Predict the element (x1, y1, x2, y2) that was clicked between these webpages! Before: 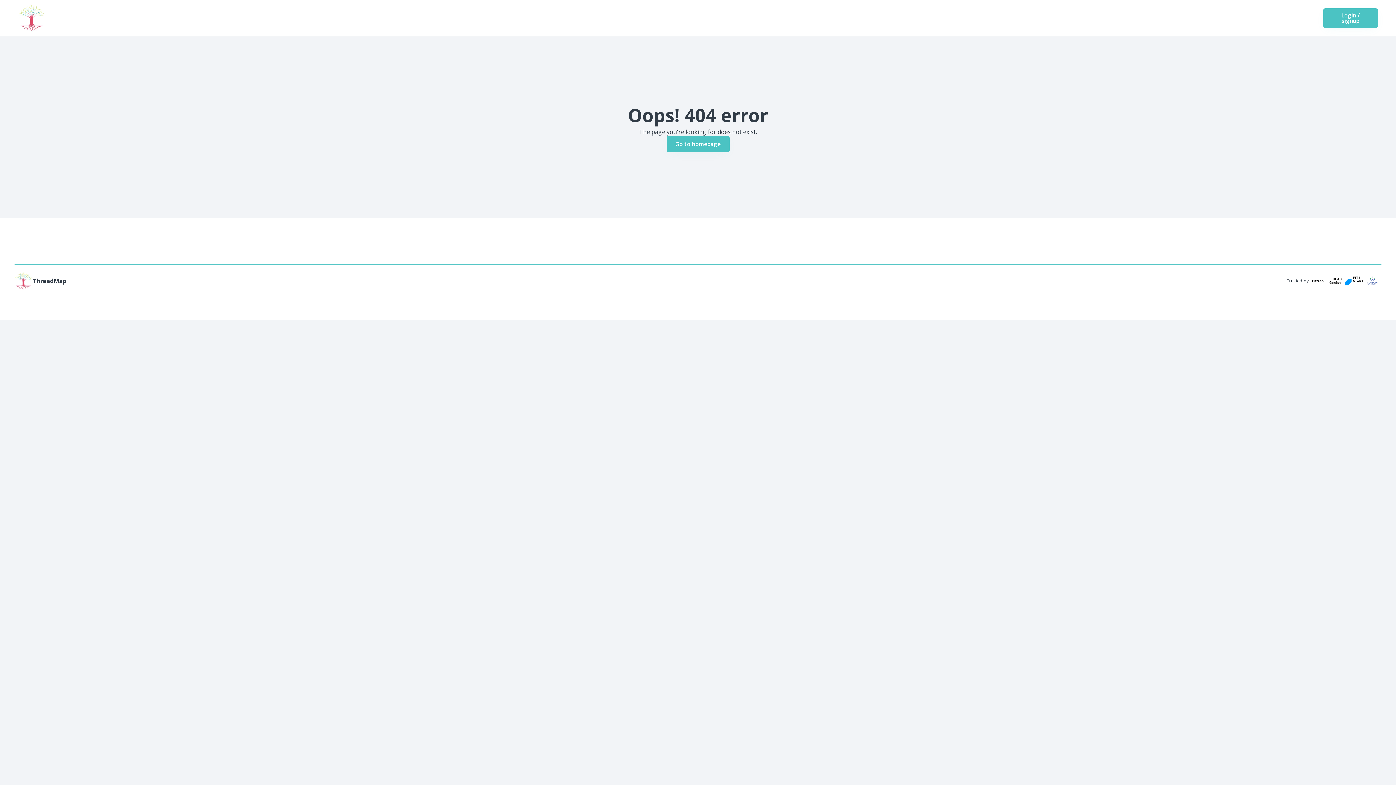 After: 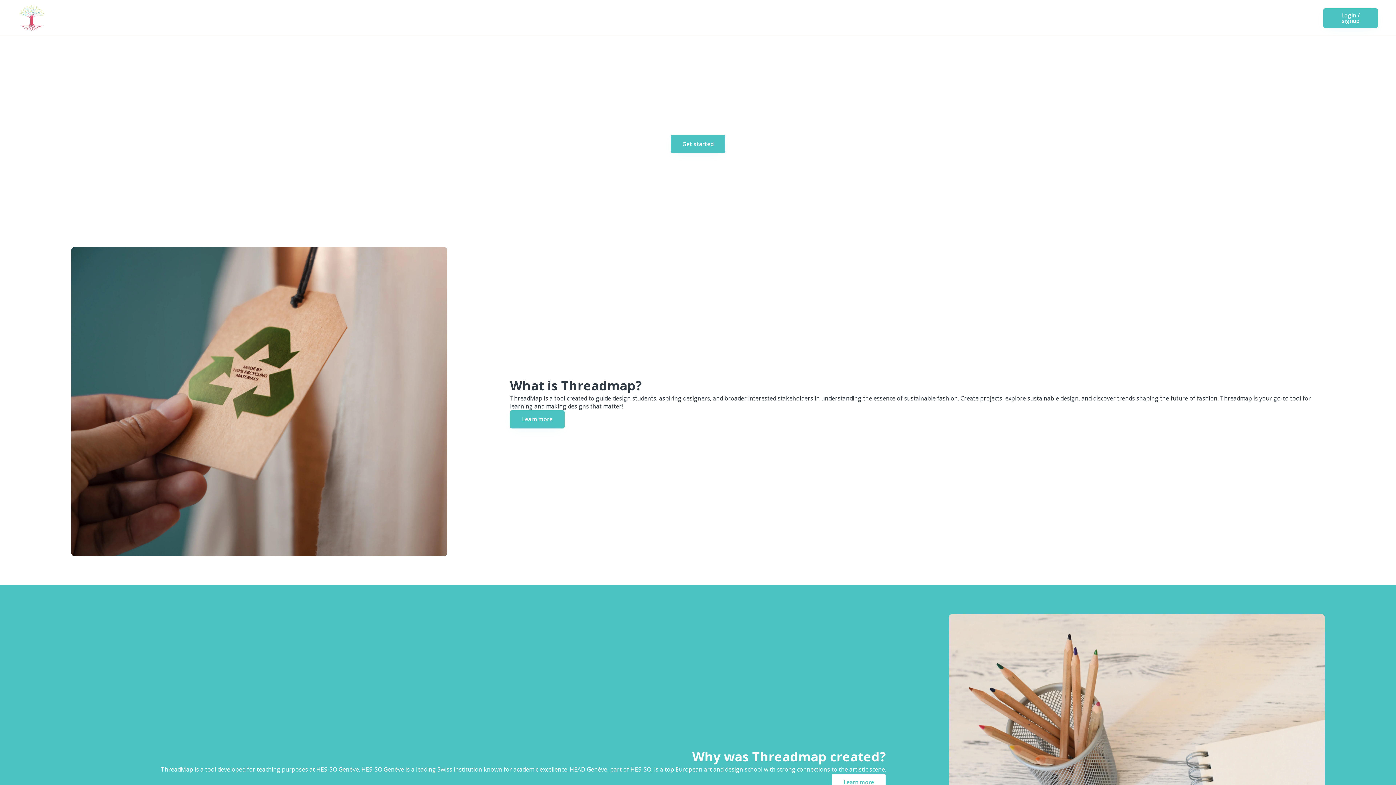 Action: bbox: (666, 135, 729, 152) label: Go to homepage